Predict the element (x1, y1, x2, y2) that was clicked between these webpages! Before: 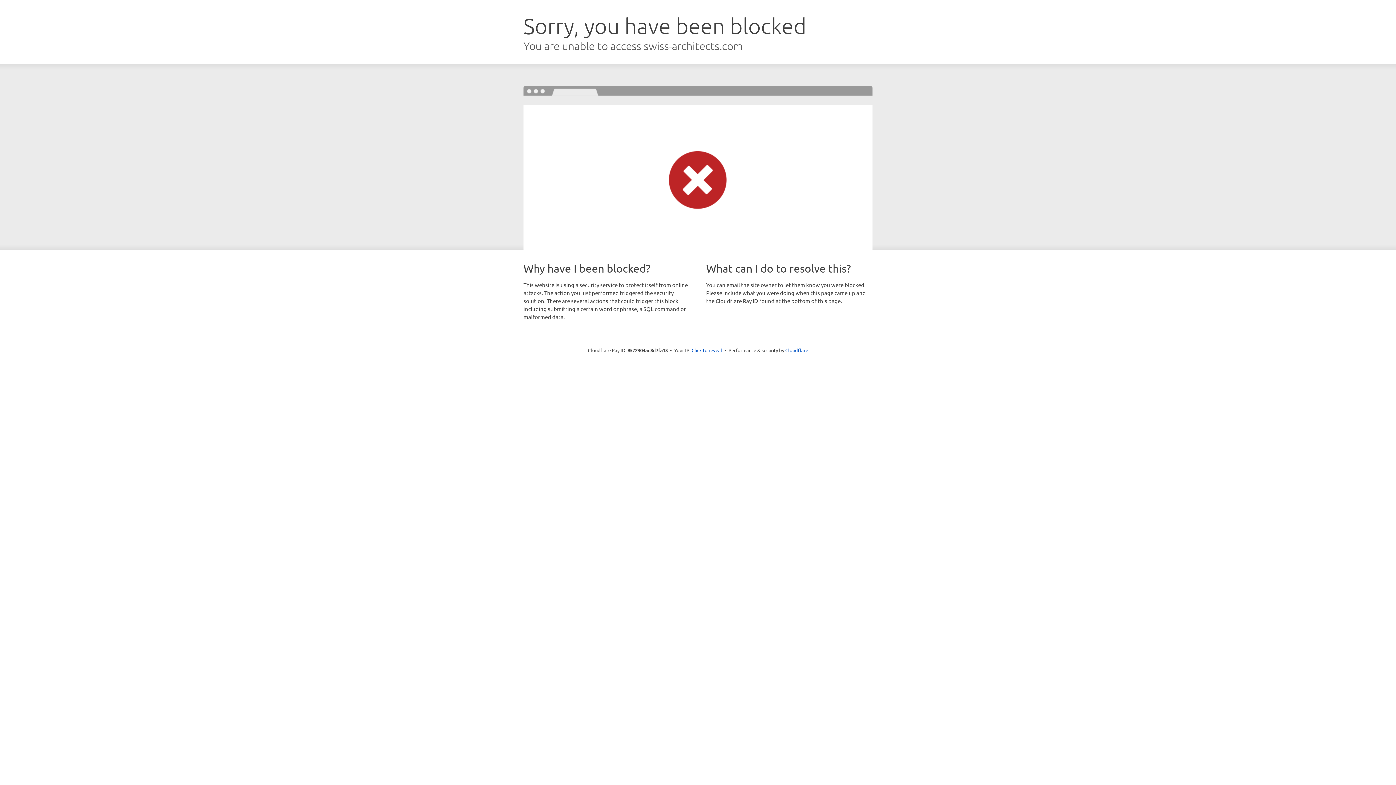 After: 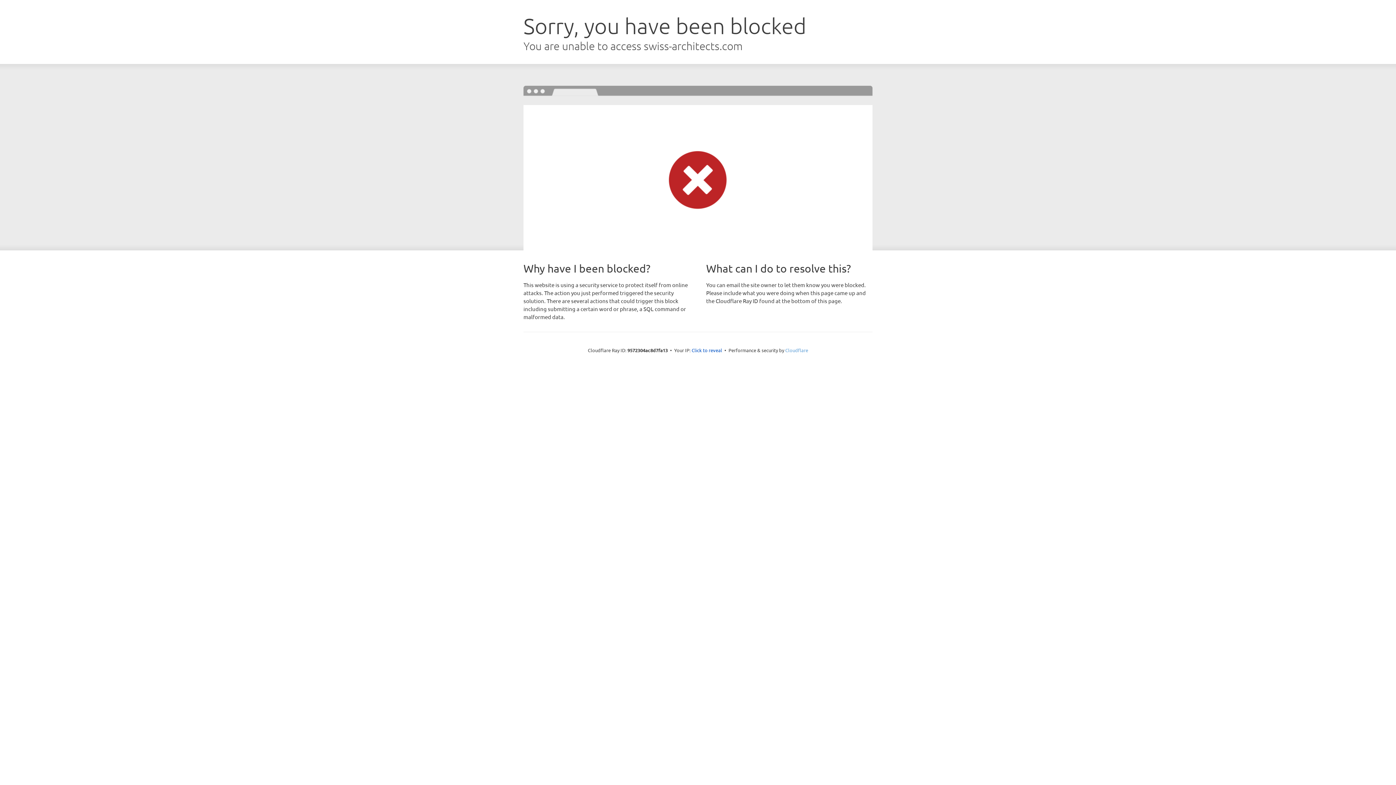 Action: label: Cloudflare bbox: (785, 347, 808, 353)